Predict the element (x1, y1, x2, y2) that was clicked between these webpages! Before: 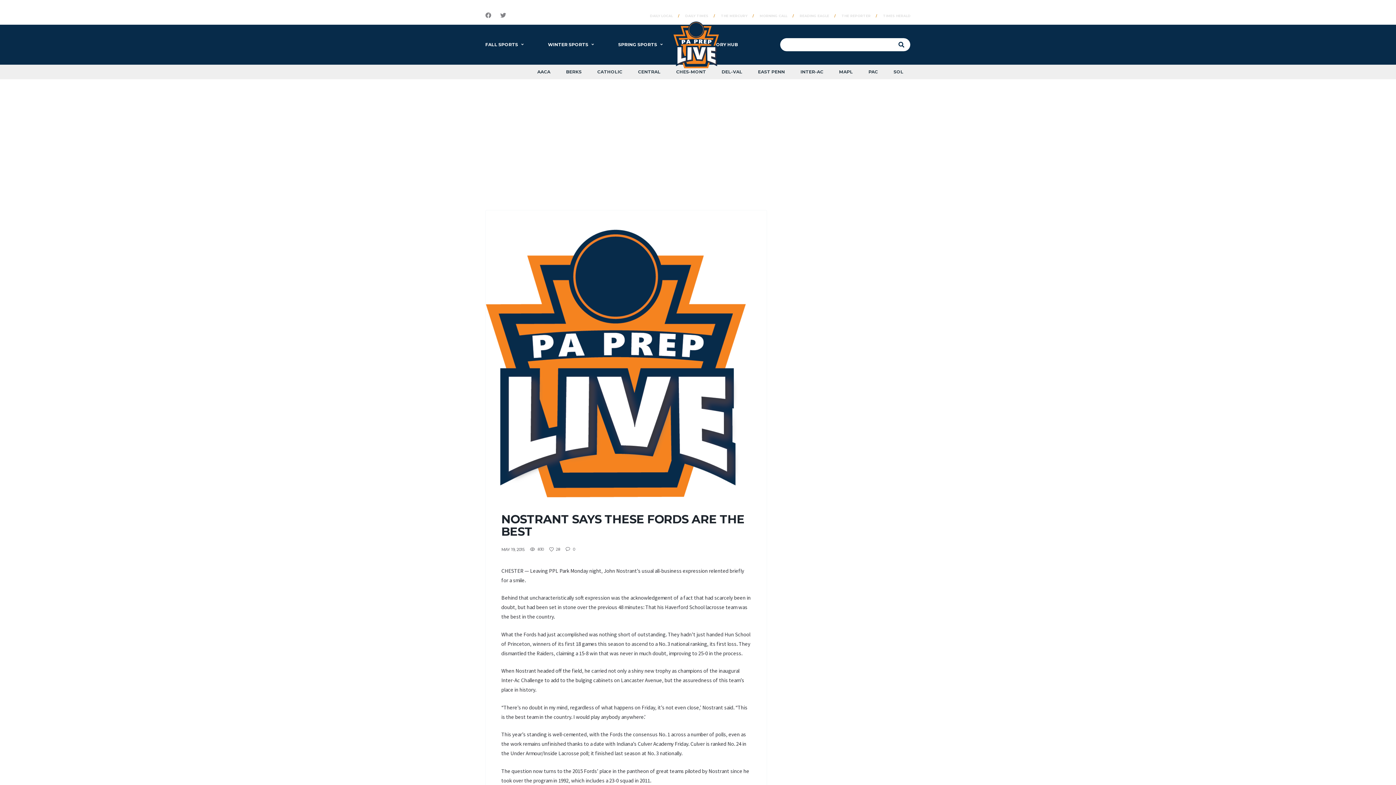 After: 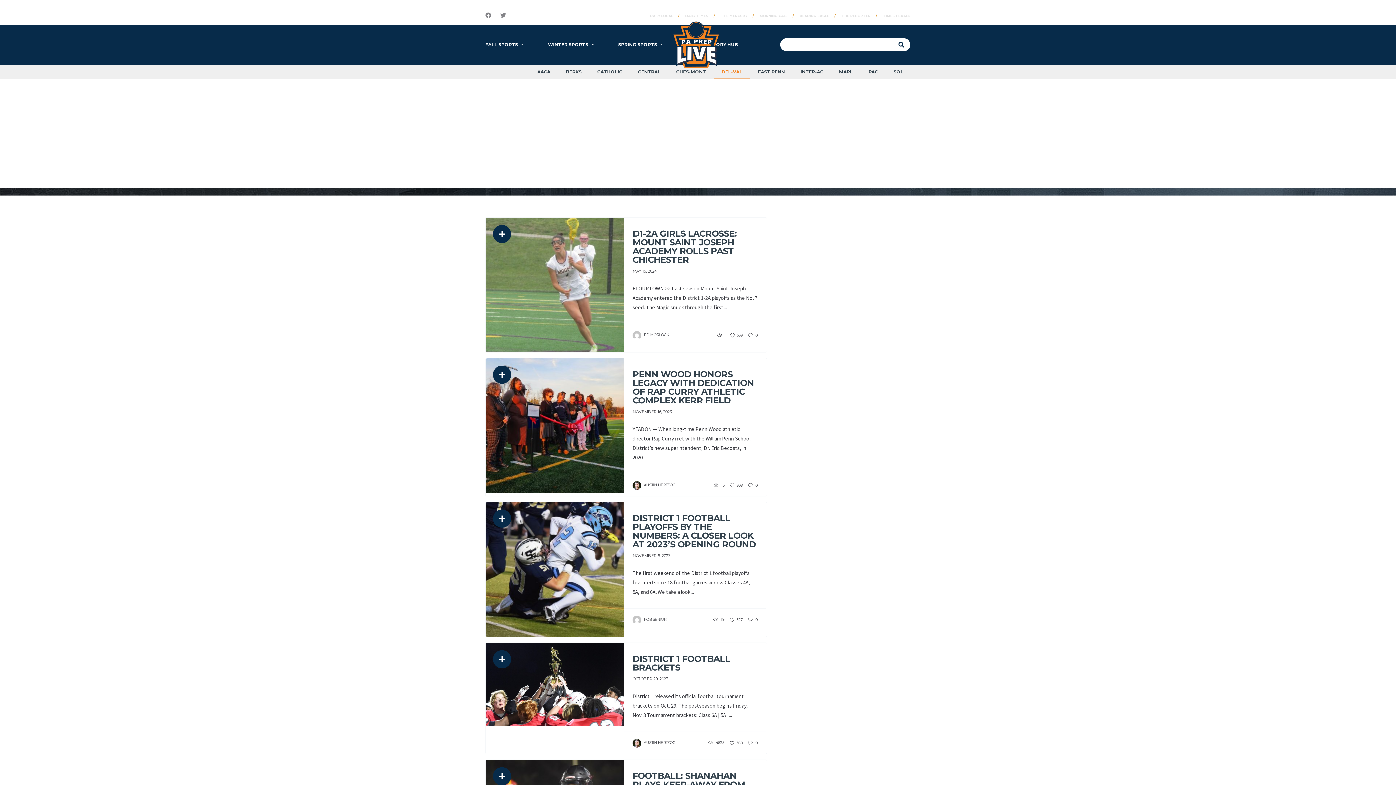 Action: label: DEL-VAL bbox: (714, 64, 749, 79)